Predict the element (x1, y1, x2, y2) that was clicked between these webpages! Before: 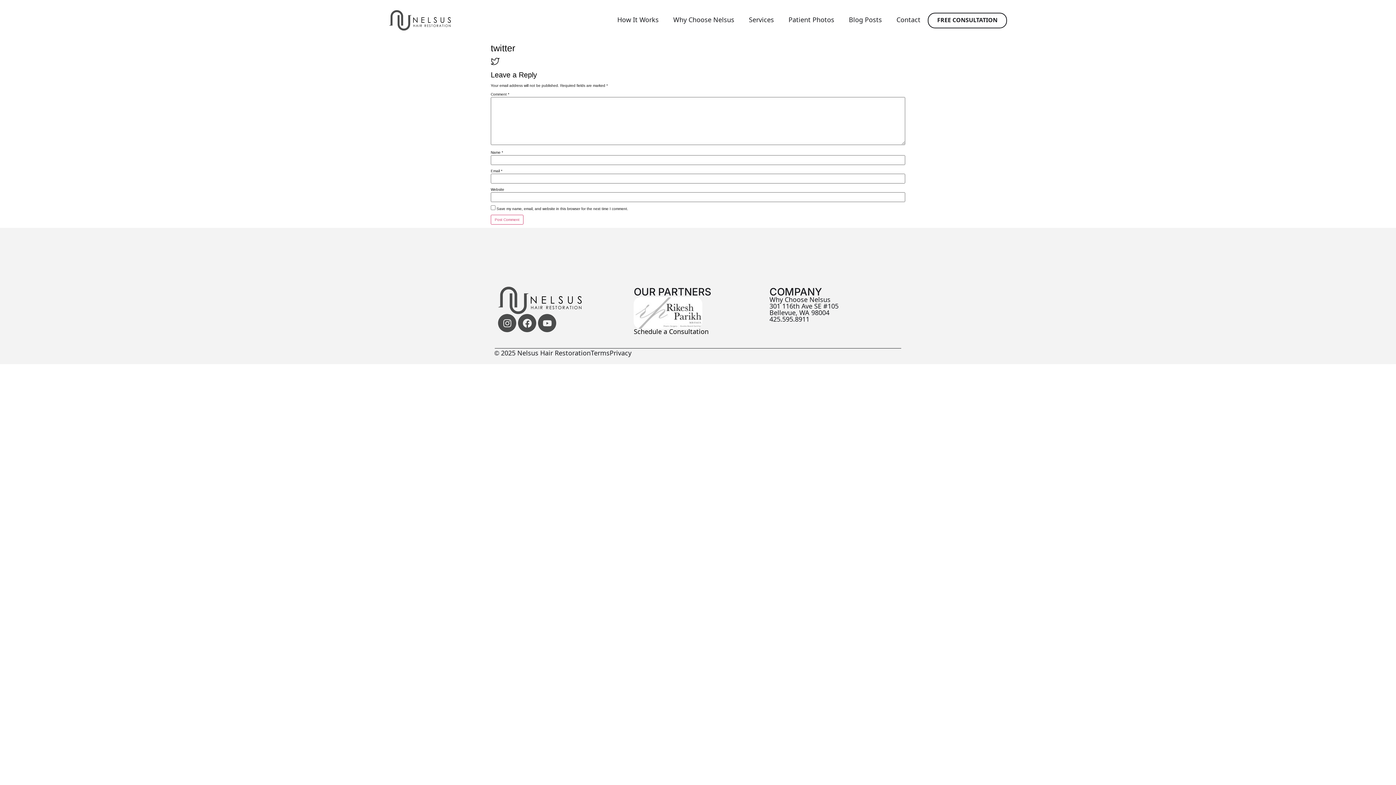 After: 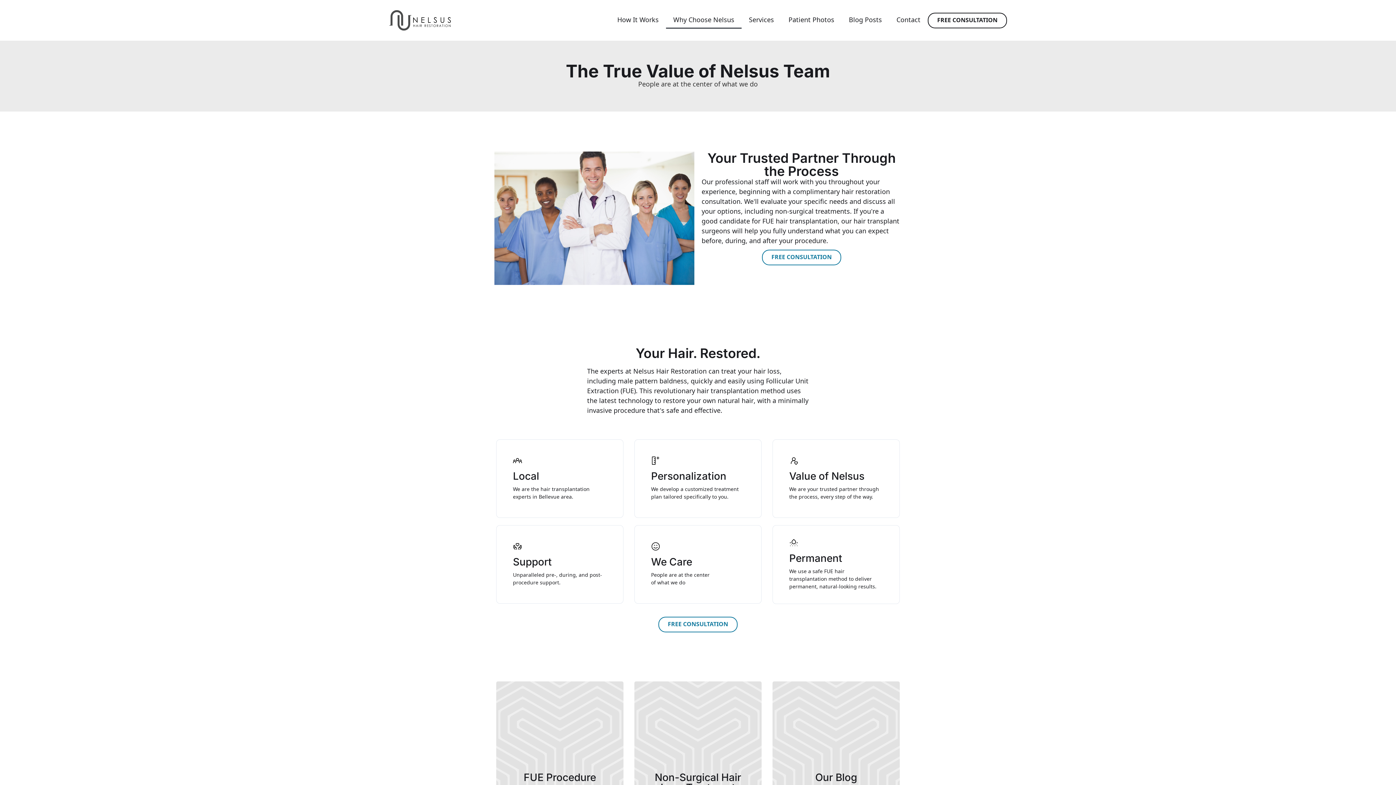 Action: bbox: (769, 296, 830, 304) label: Why Choose Nelsus